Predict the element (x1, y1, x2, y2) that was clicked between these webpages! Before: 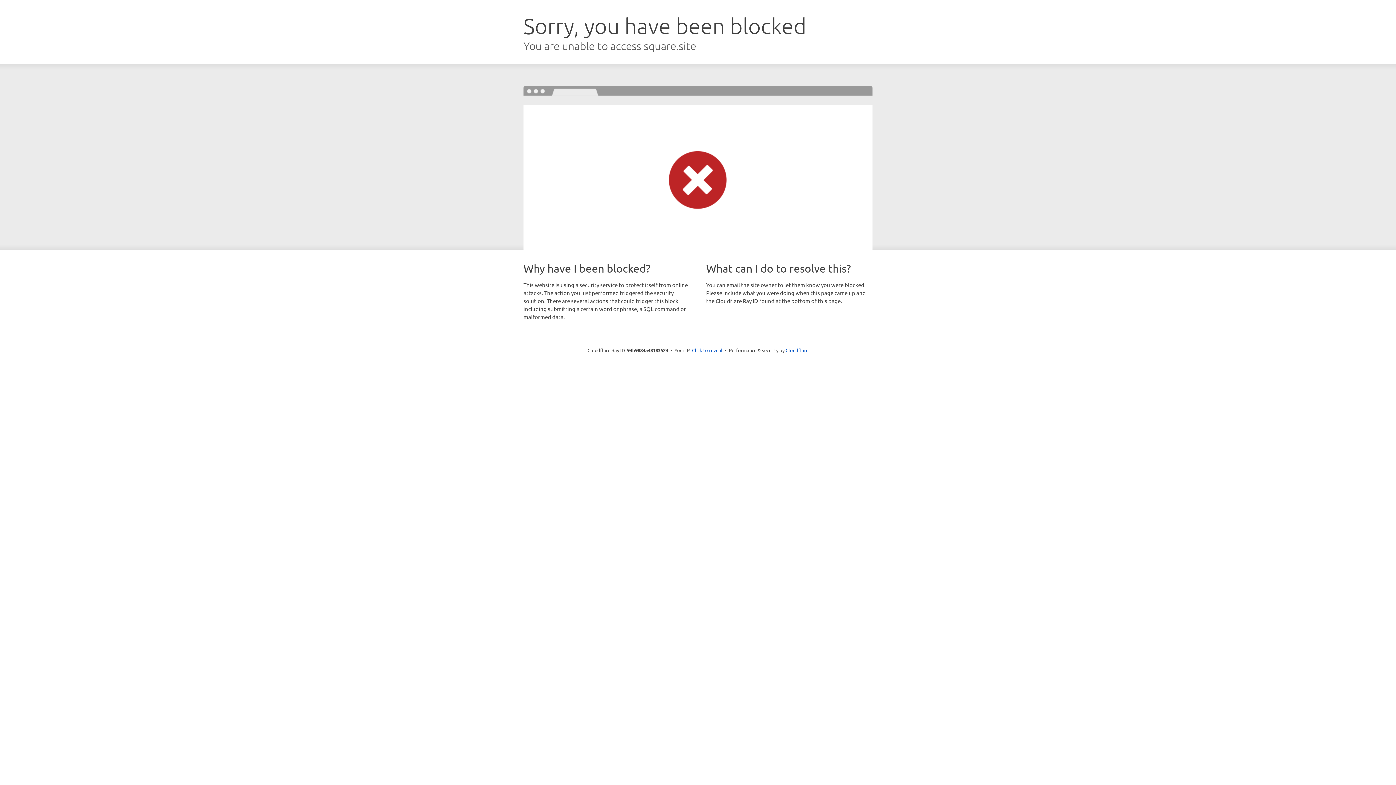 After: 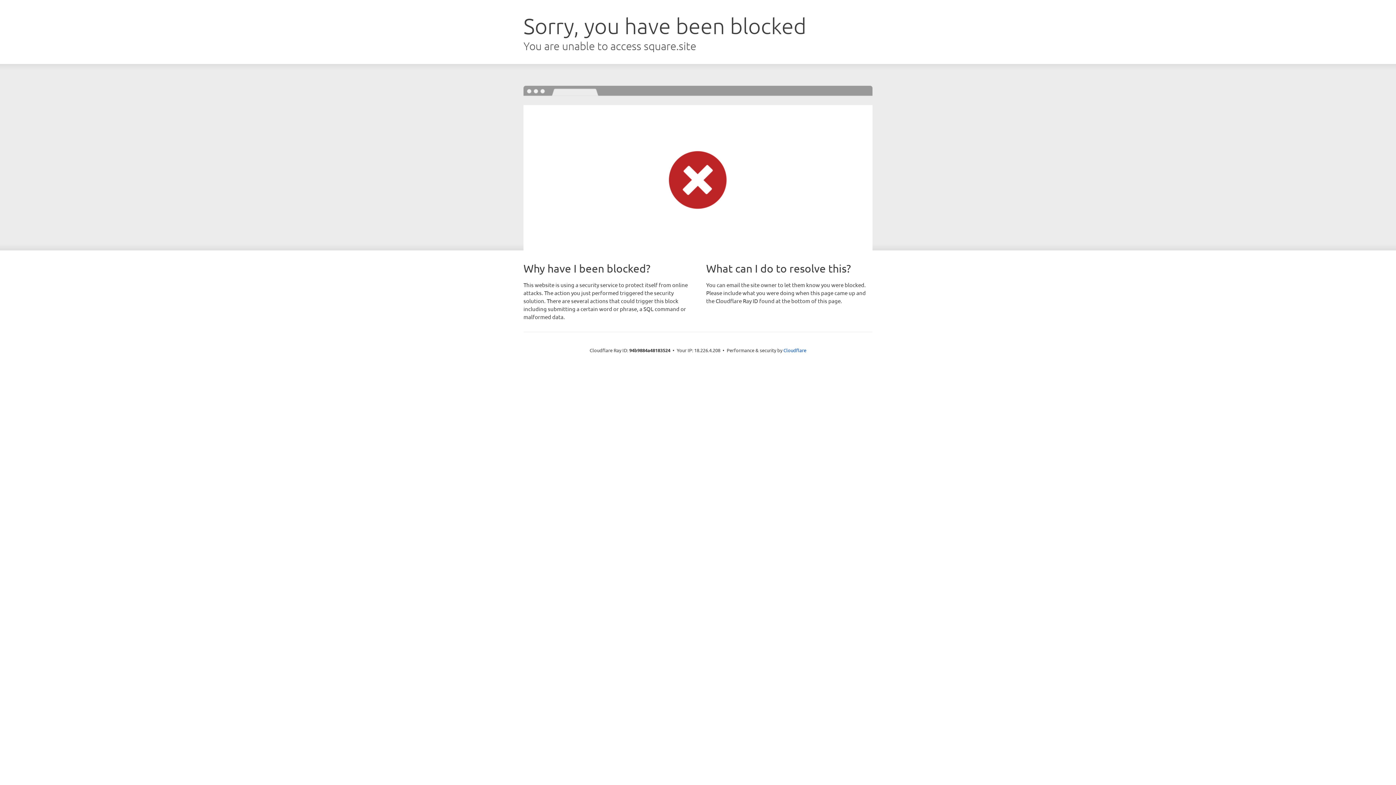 Action: bbox: (692, 346, 722, 353) label: Click to reveal